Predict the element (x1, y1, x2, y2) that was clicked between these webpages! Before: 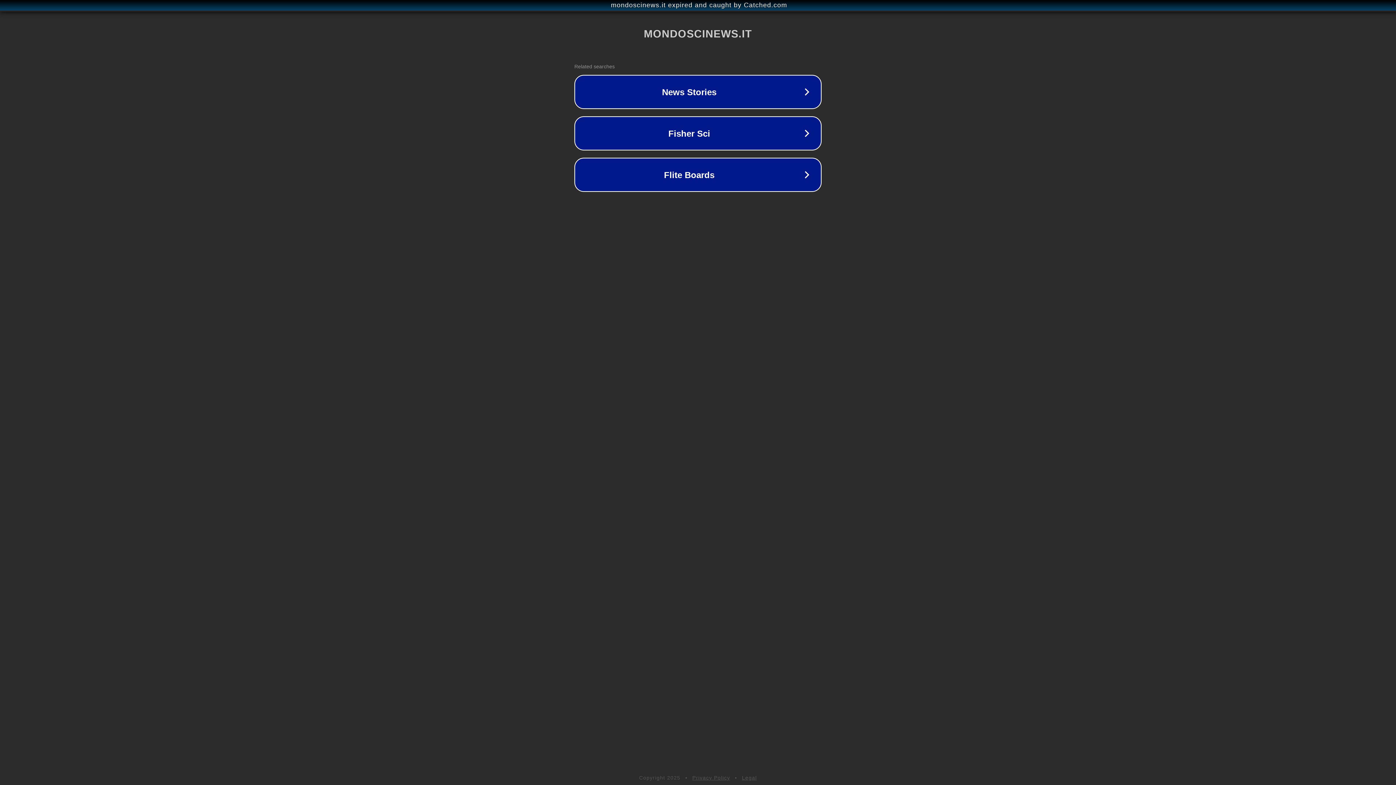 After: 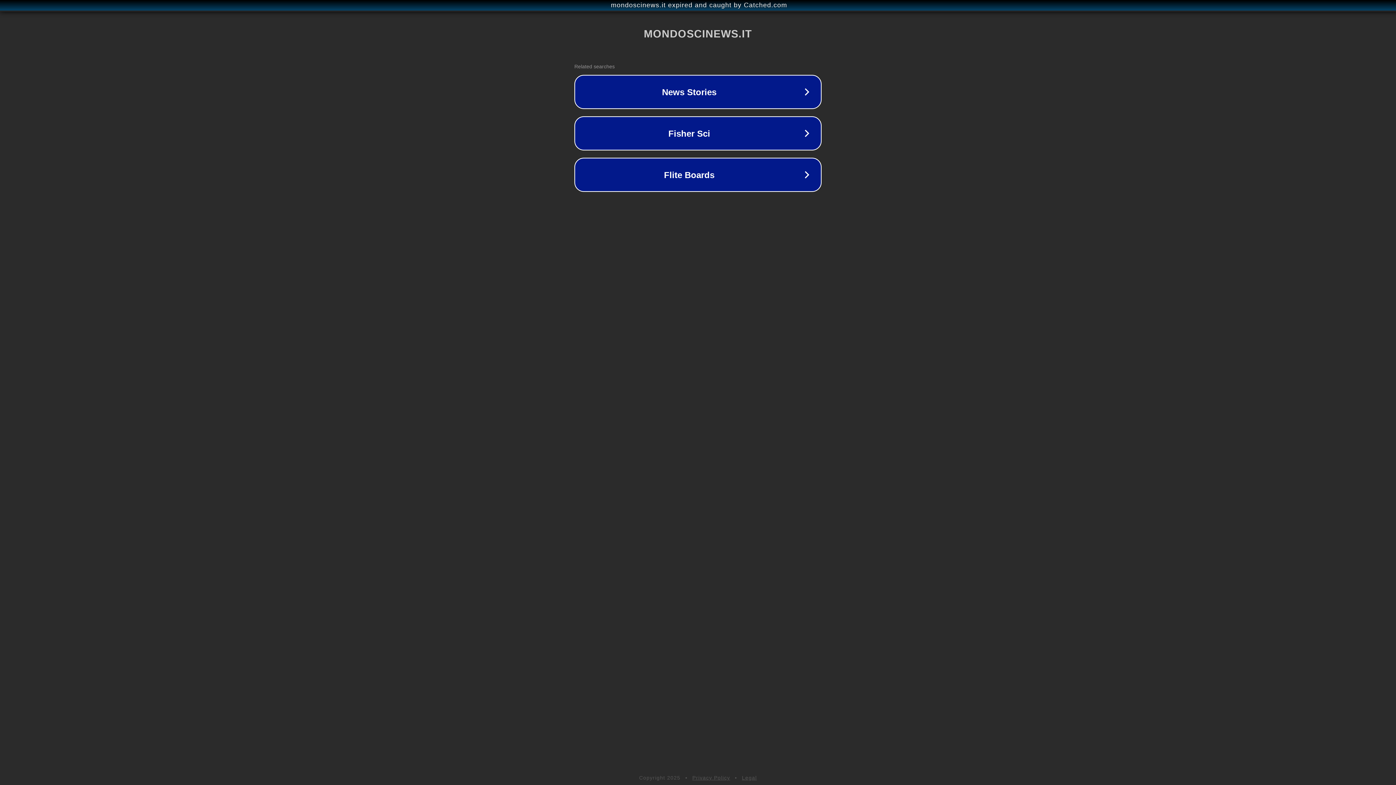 Action: label: Privacy Policy bbox: (692, 775, 730, 781)